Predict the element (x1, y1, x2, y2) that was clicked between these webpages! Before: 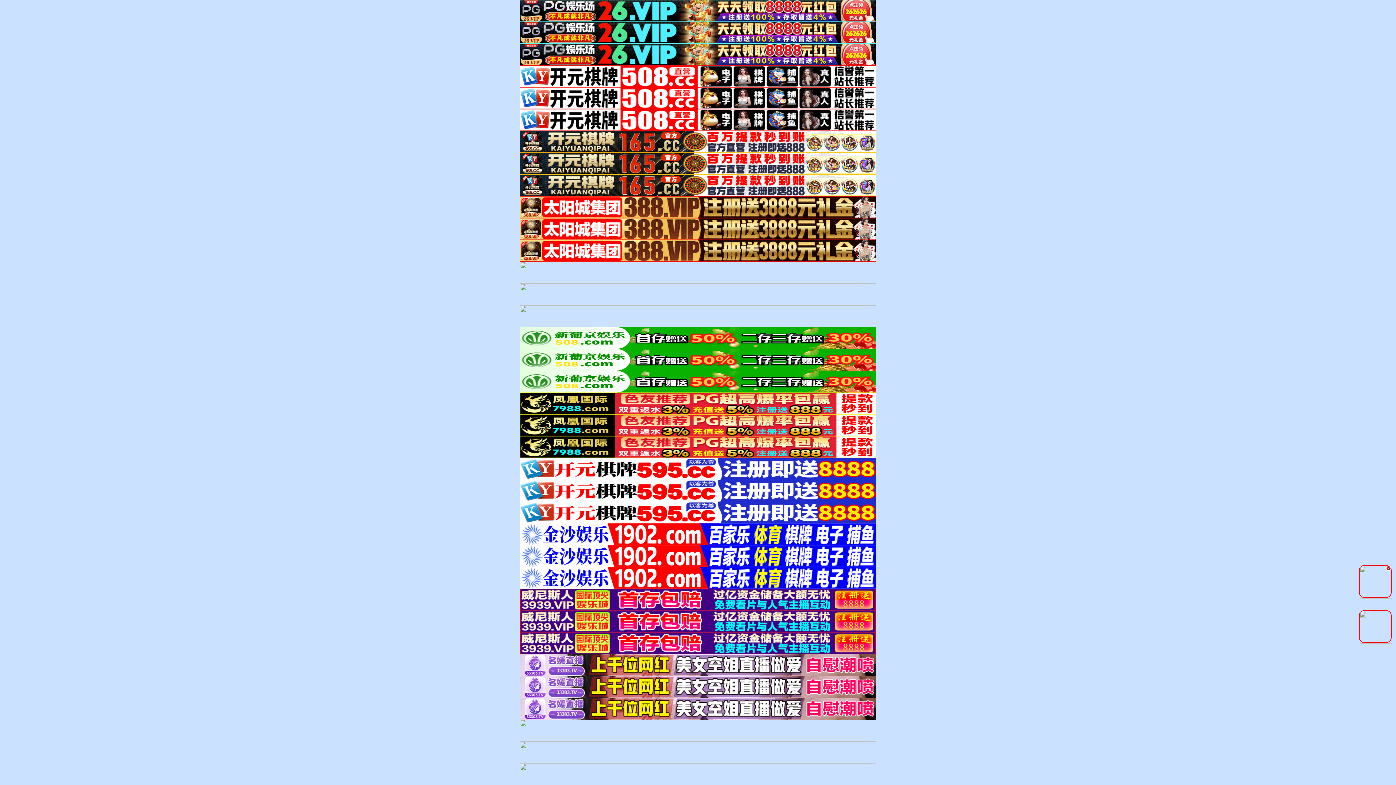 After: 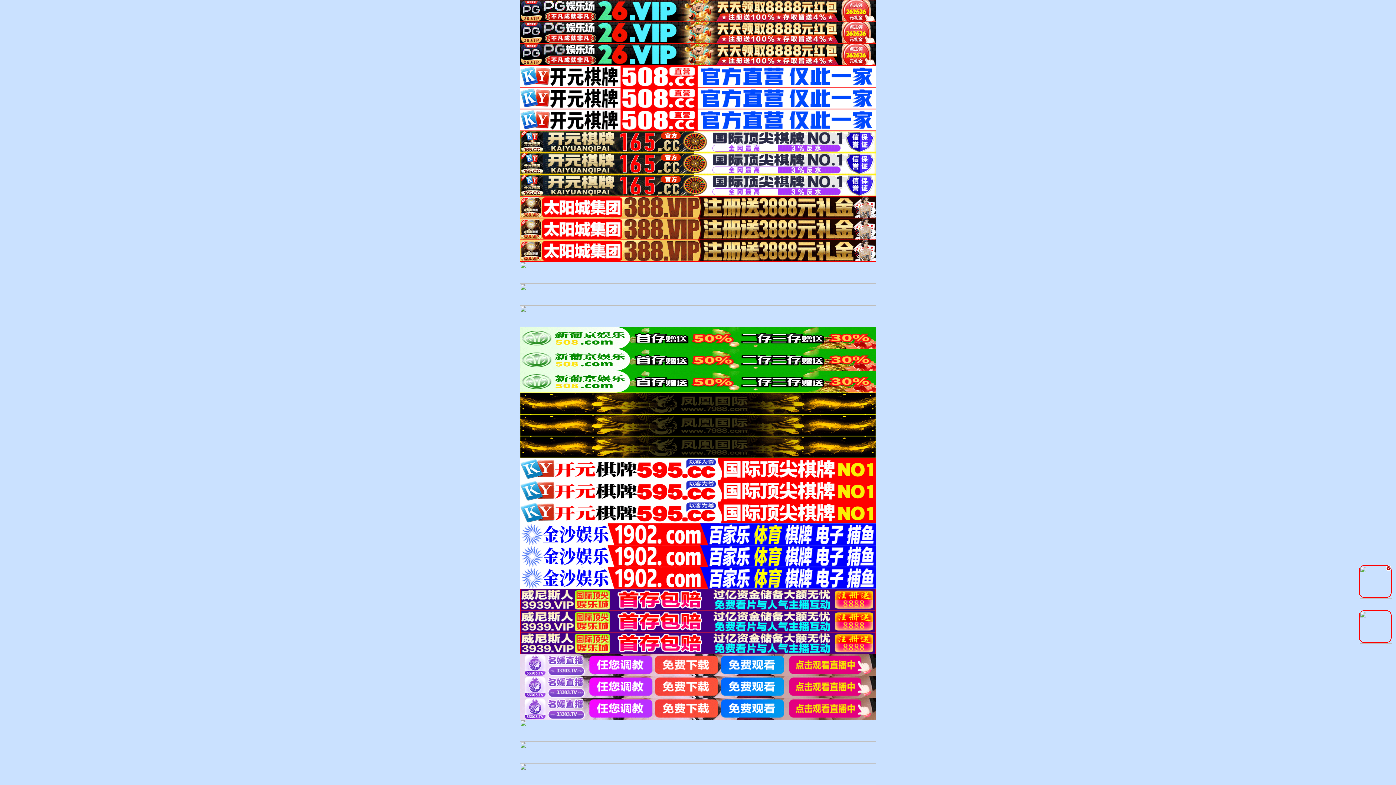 Action: bbox: (520, 487, 876, 493)